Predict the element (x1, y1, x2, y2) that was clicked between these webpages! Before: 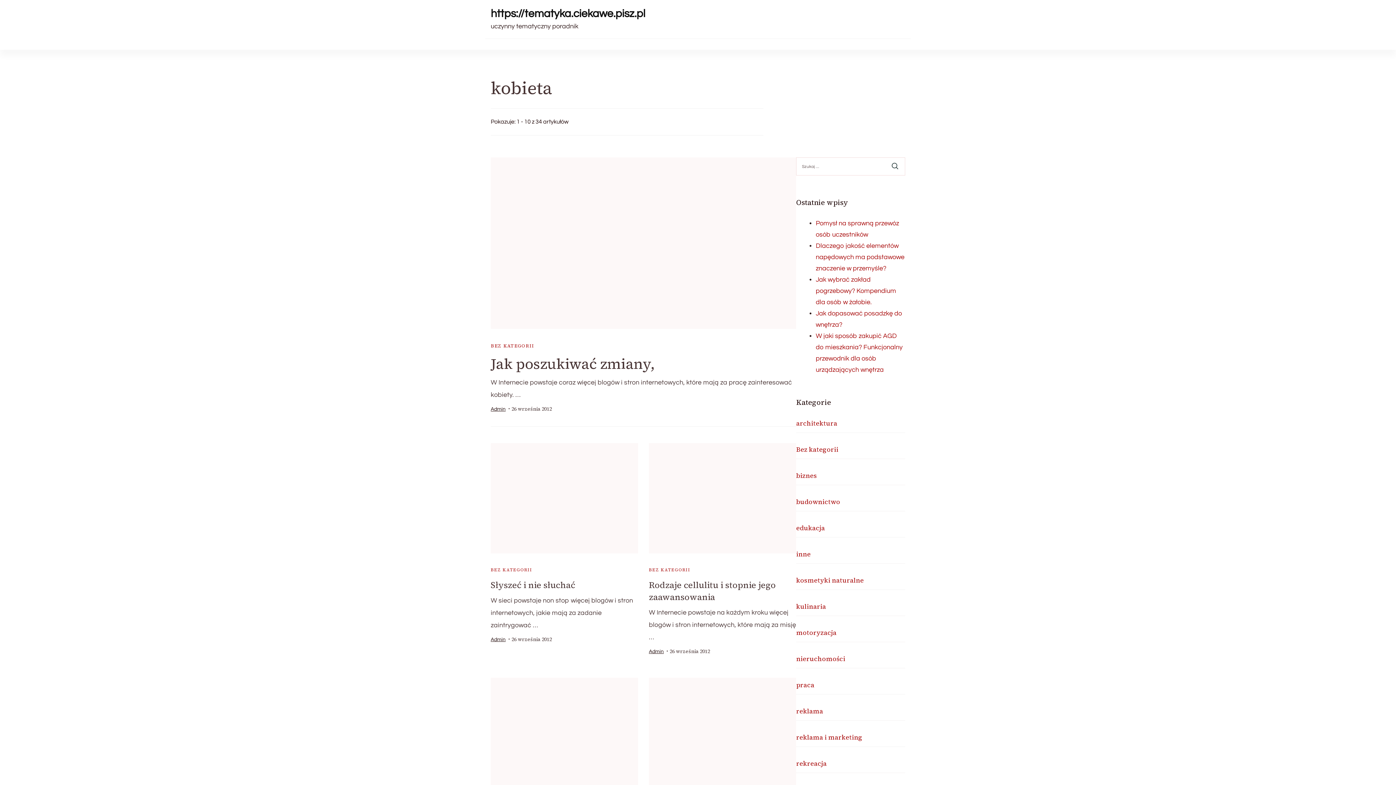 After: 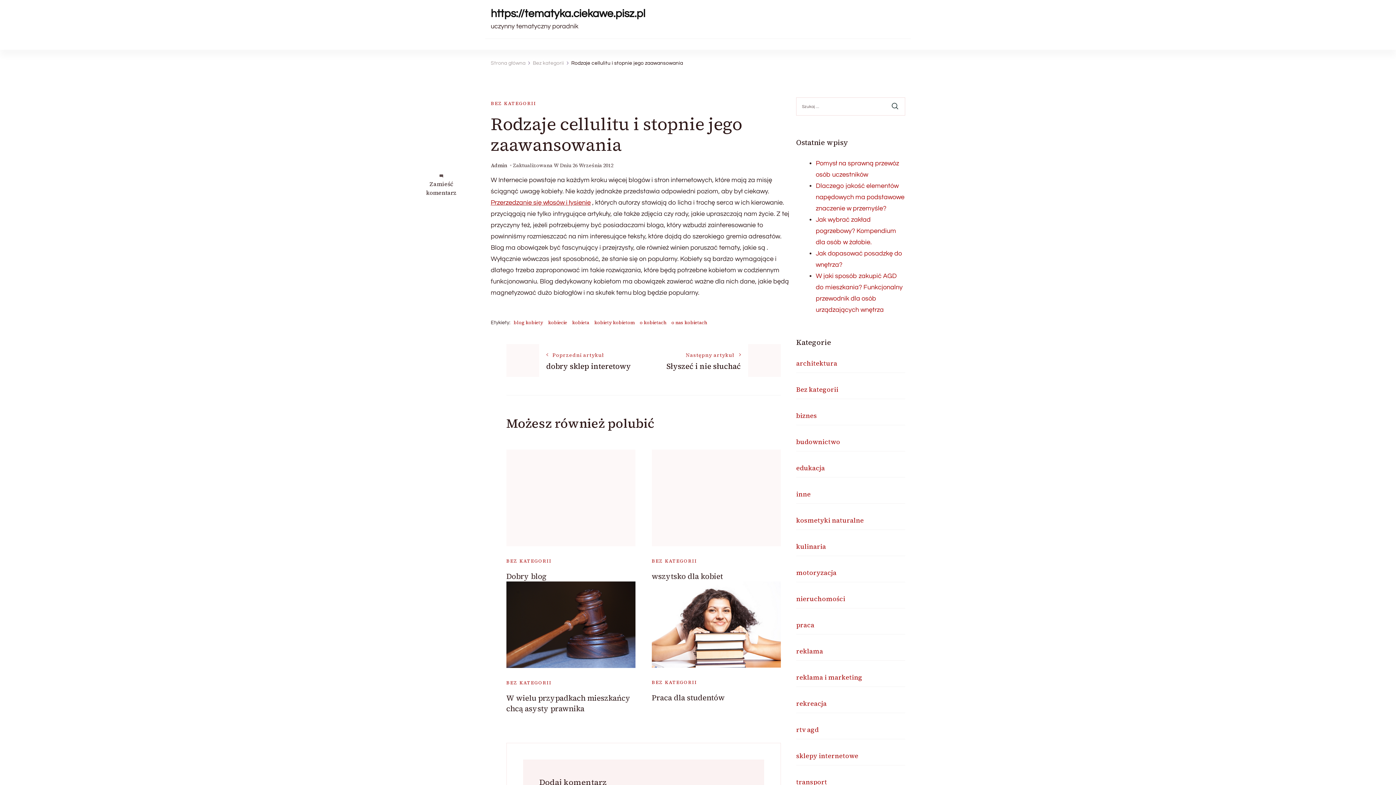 Action: label: 26 września 2012 bbox: (666, 648, 710, 655)